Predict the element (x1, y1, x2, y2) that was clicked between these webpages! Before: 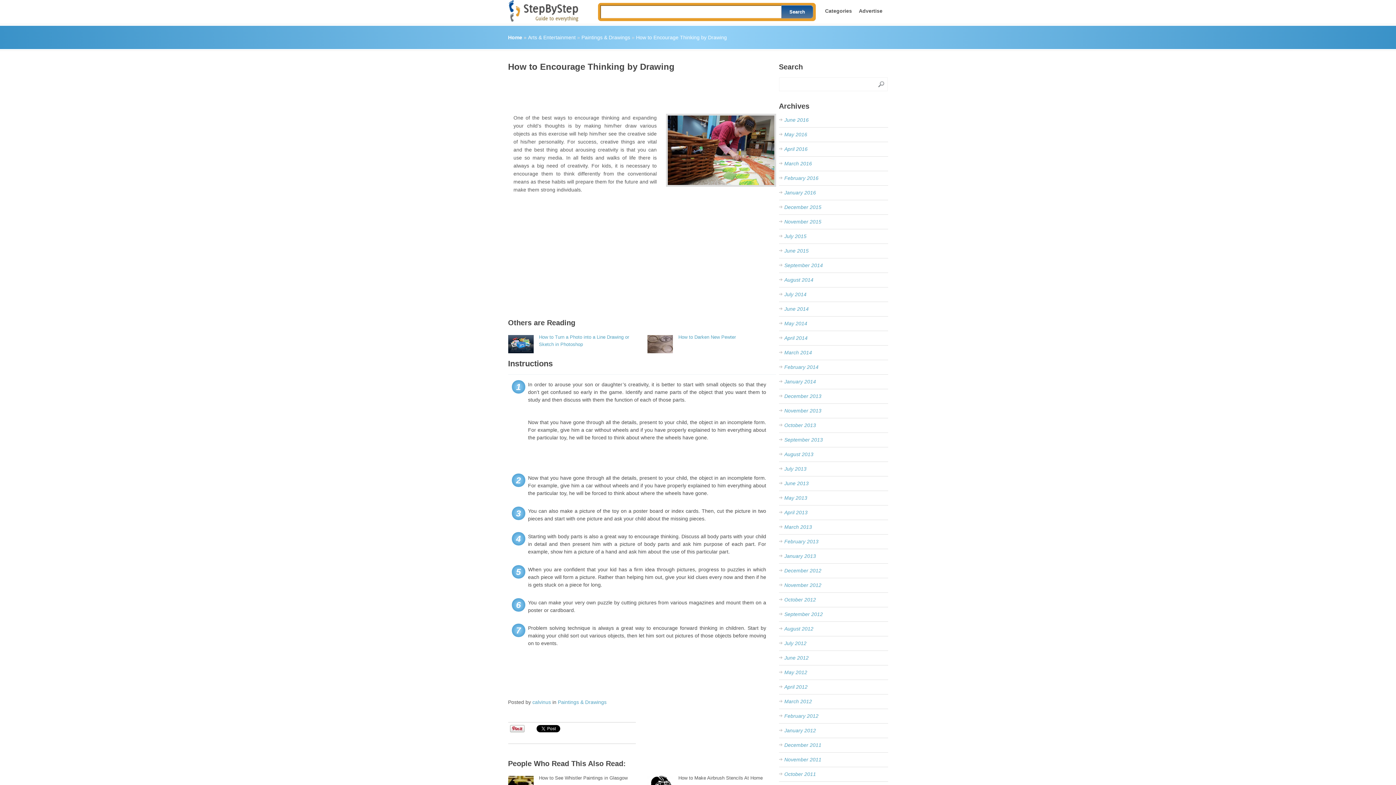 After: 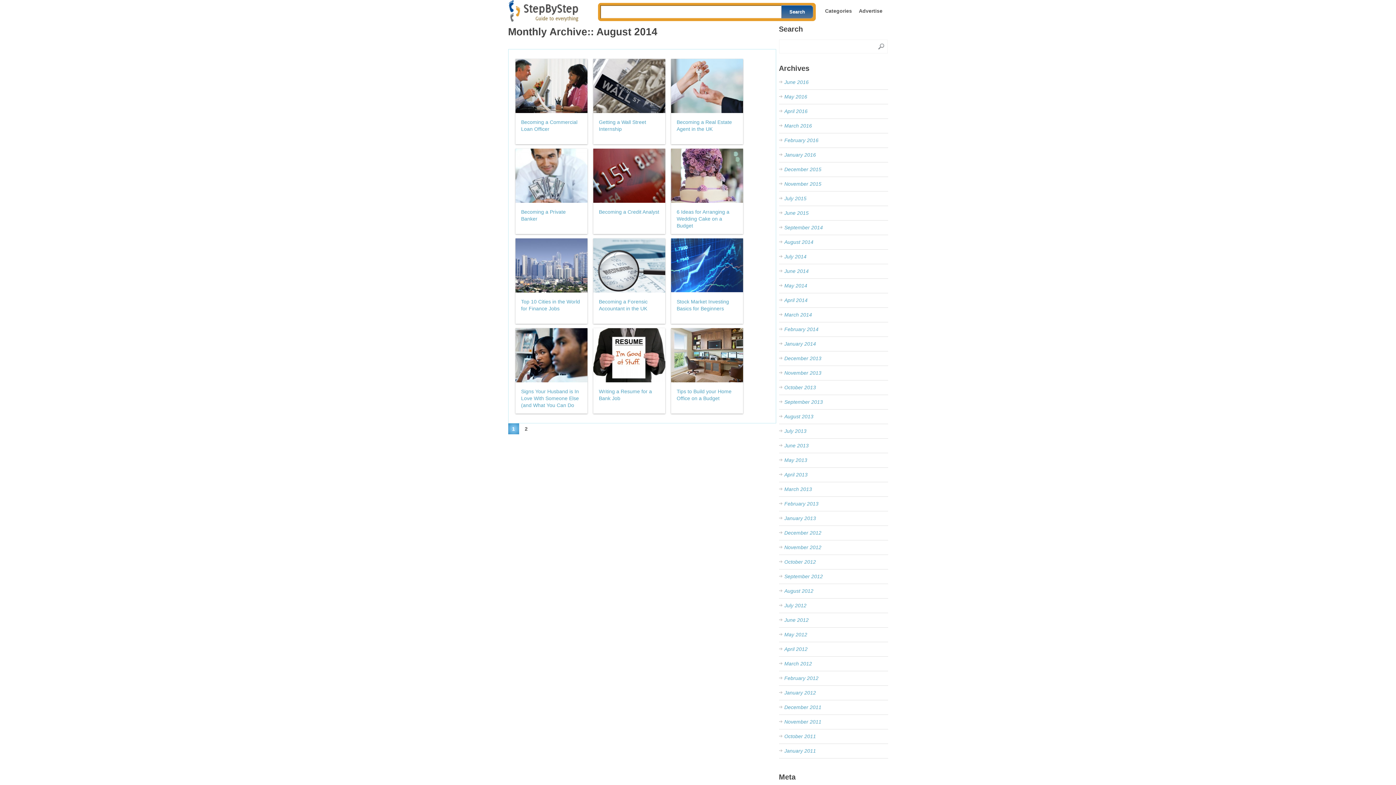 Action: label: August 2014 bbox: (784, 277, 813, 282)